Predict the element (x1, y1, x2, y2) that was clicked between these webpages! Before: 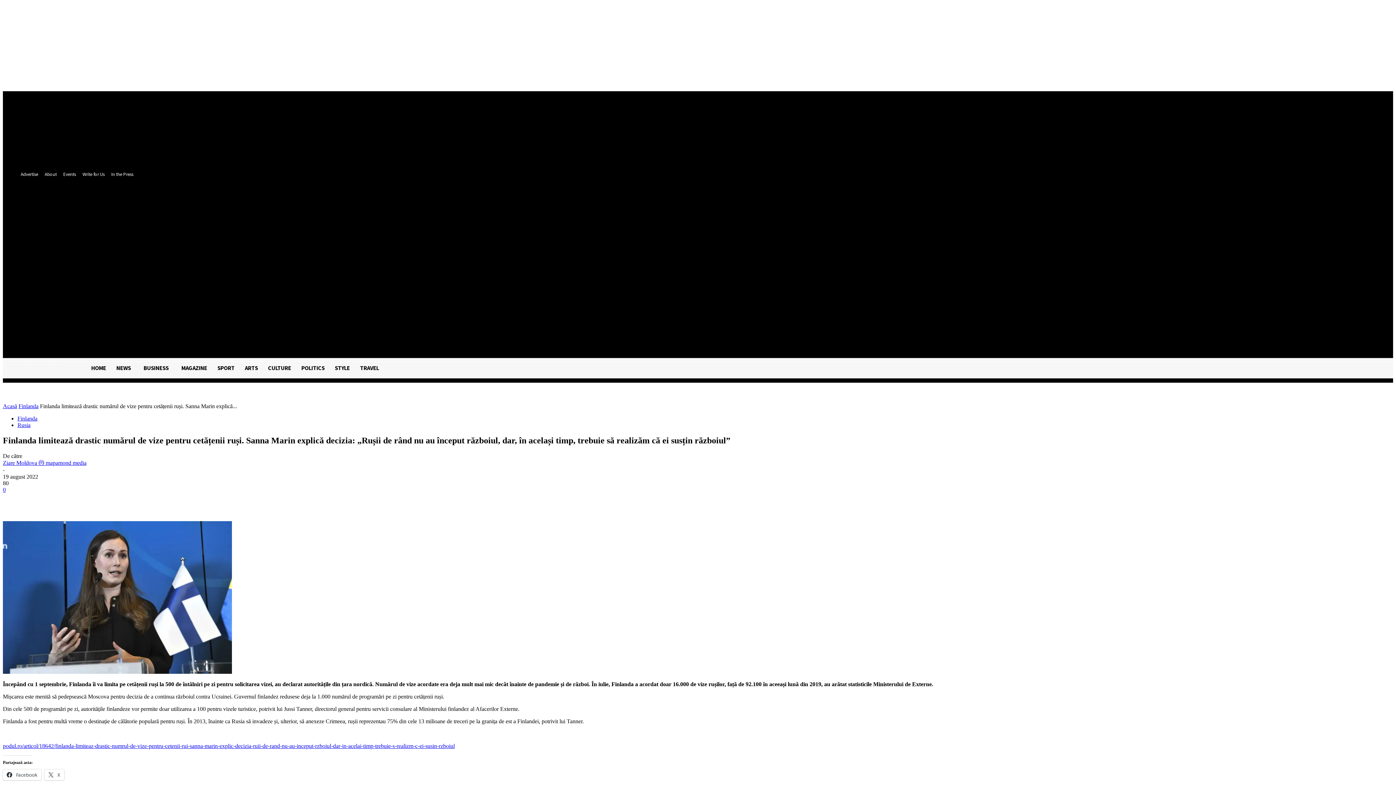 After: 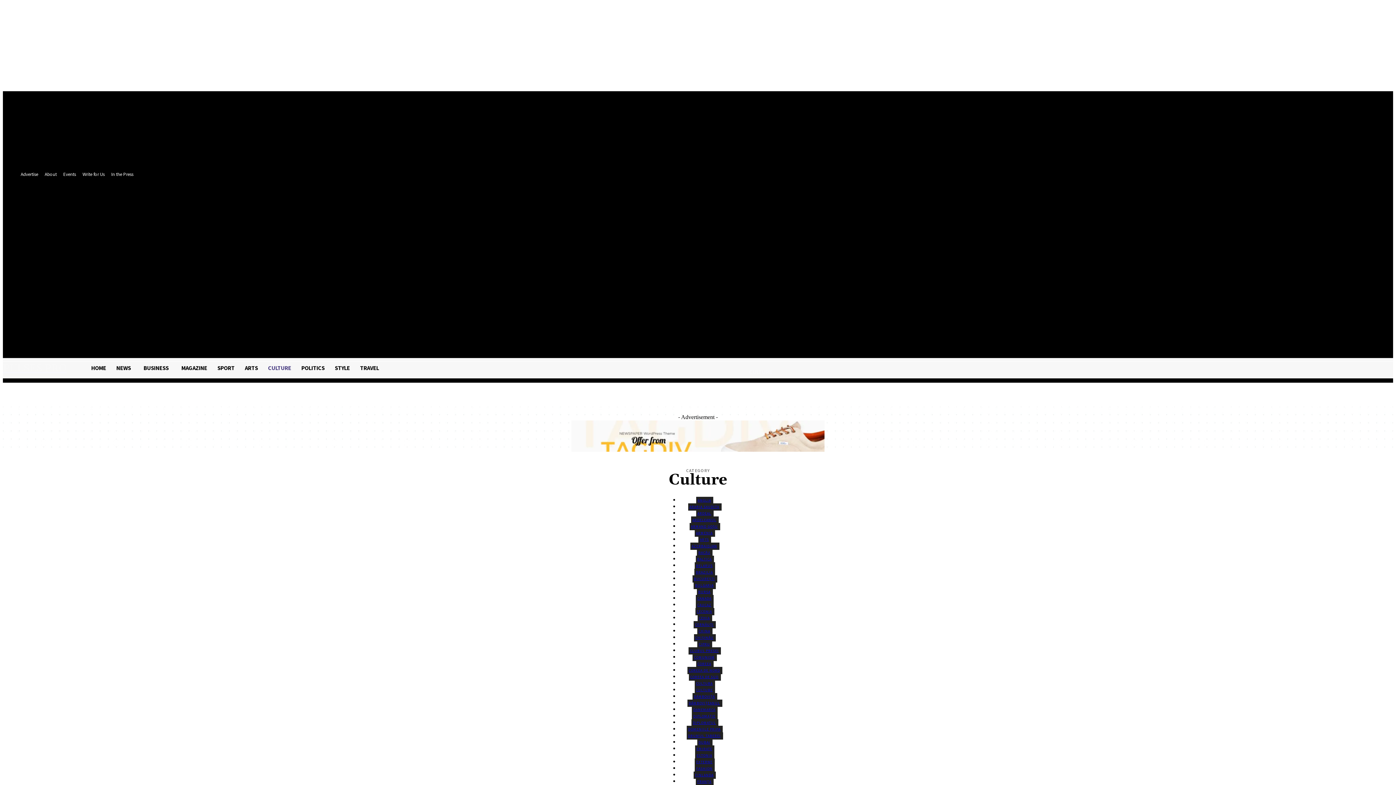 Action: bbox: (263, 358, 296, 378) label: CULTURE